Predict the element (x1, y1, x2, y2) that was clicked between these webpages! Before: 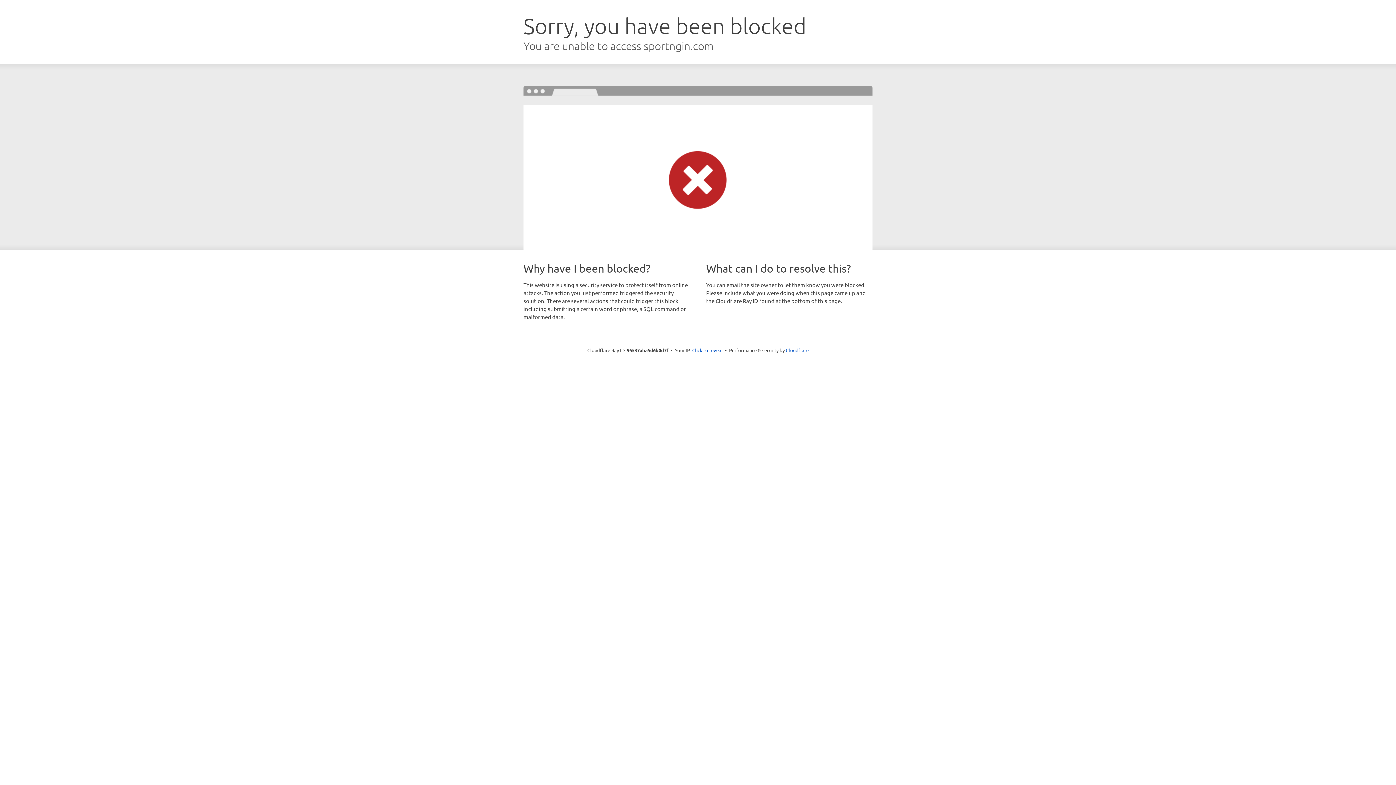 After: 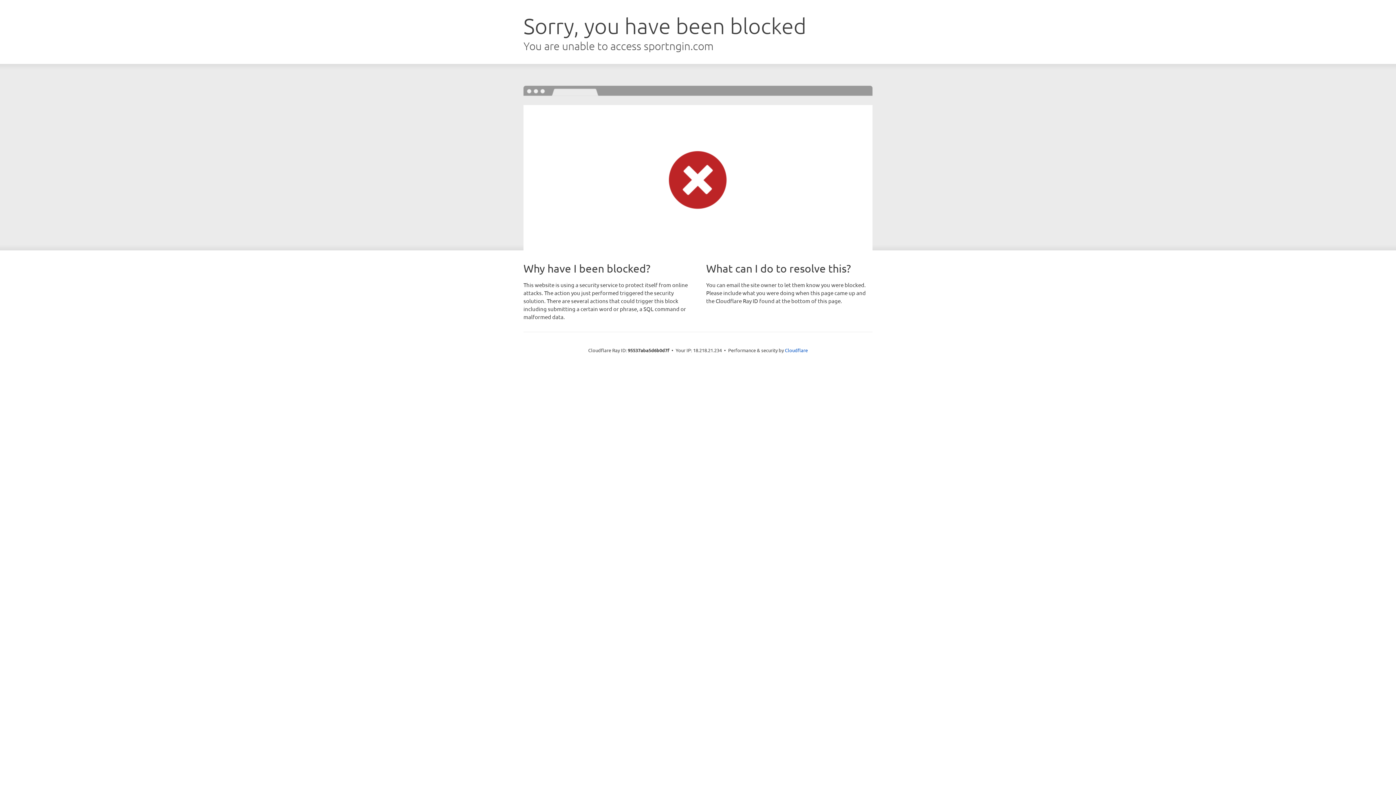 Action: bbox: (692, 346, 722, 353) label: Click to reveal